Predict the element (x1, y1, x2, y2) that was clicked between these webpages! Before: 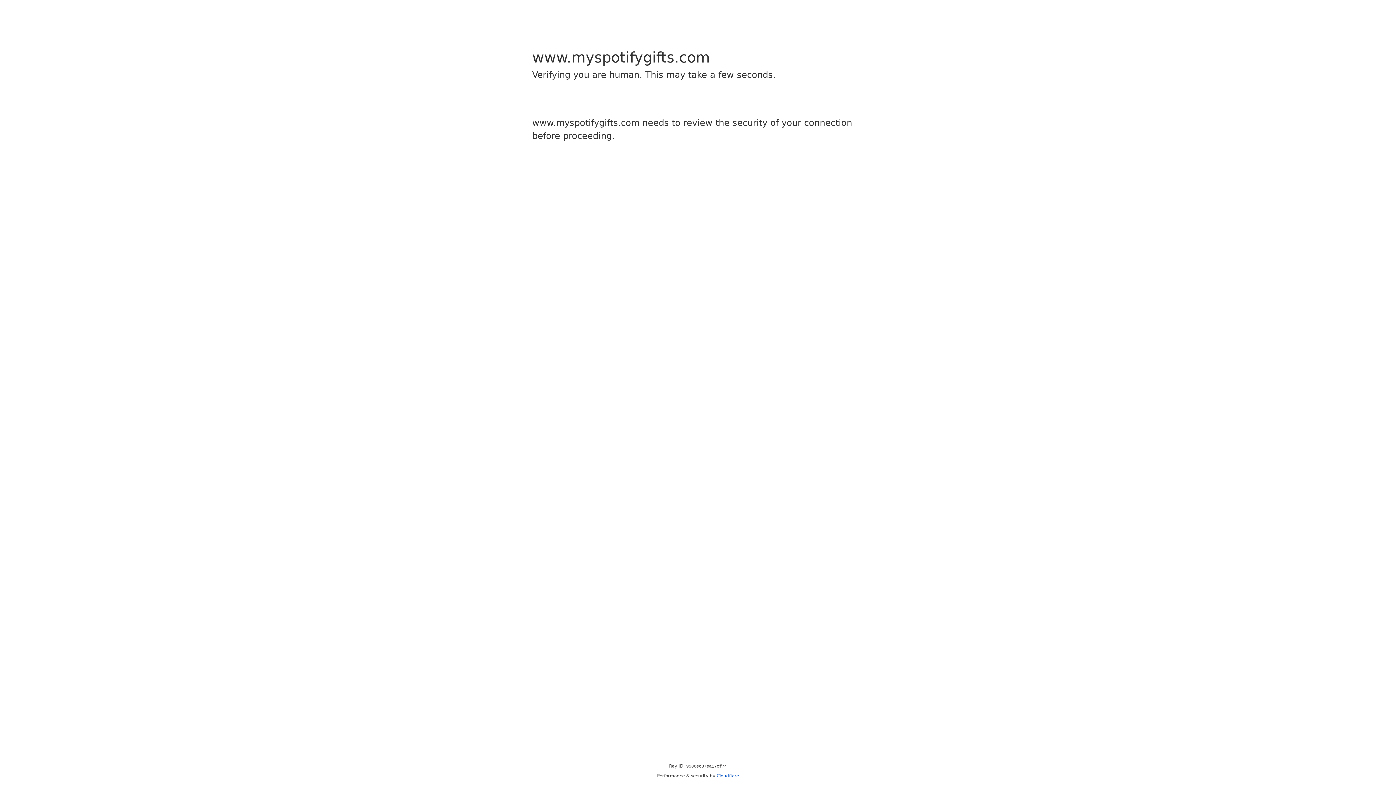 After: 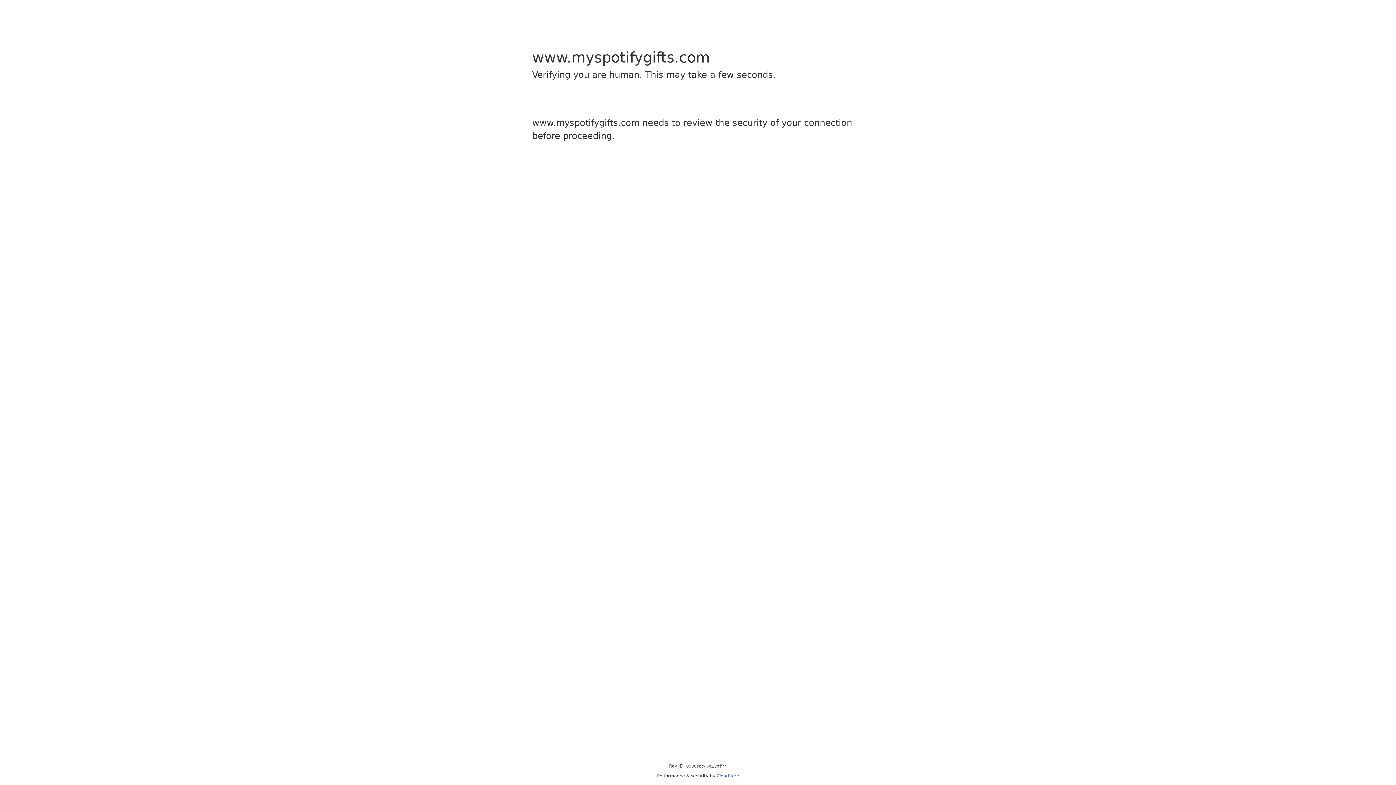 Action: label: Cloudflare bbox: (716, 773, 739, 778)